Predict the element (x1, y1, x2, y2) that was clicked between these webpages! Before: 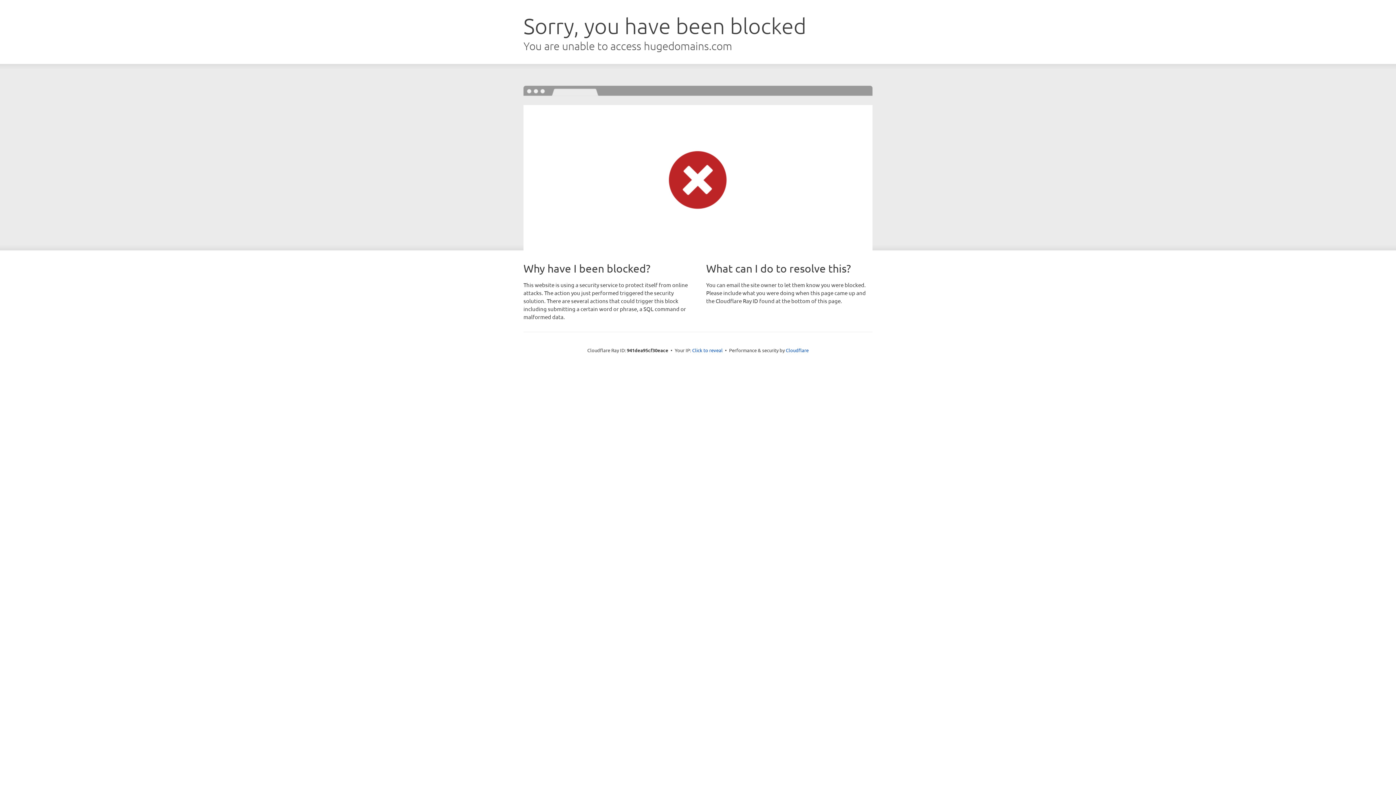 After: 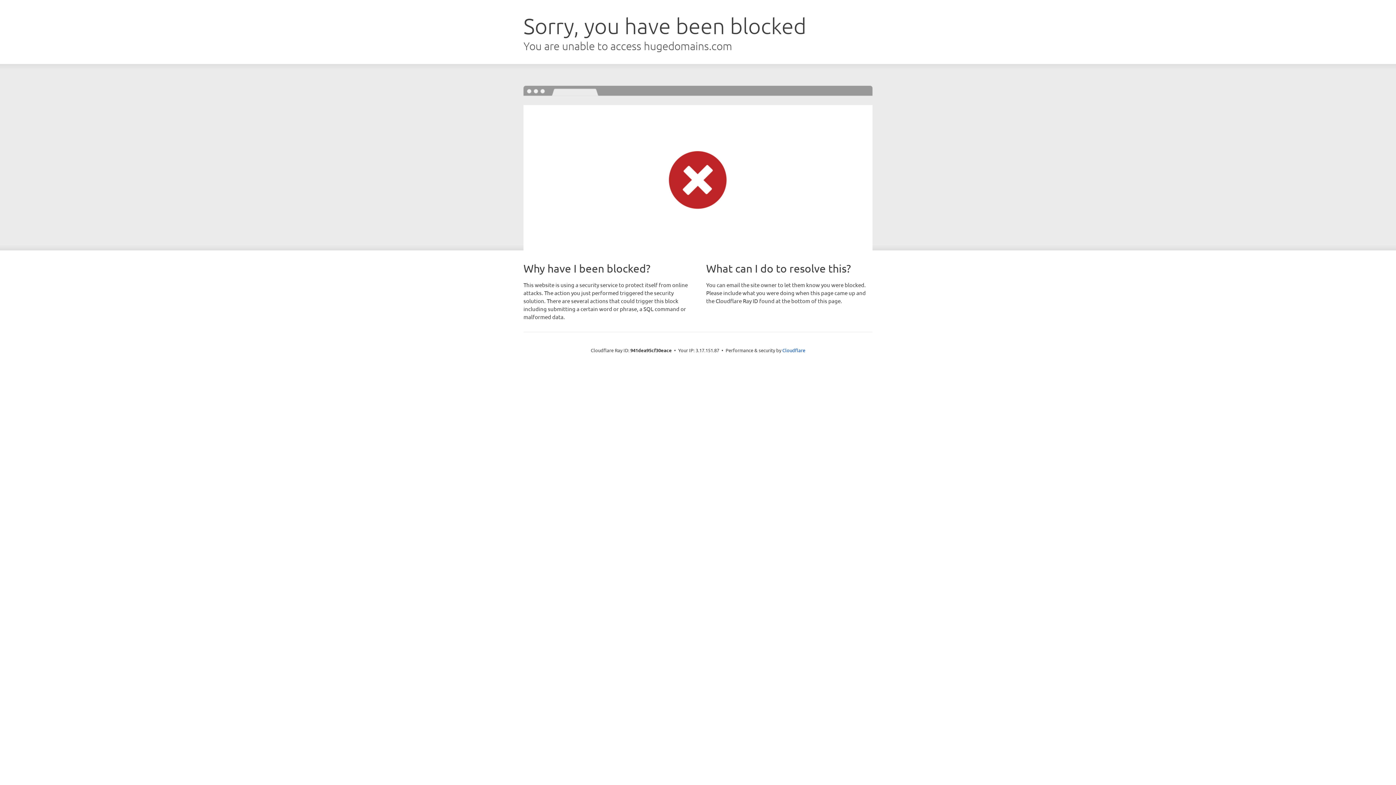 Action: label: Click to reveal bbox: (692, 346, 722, 353)